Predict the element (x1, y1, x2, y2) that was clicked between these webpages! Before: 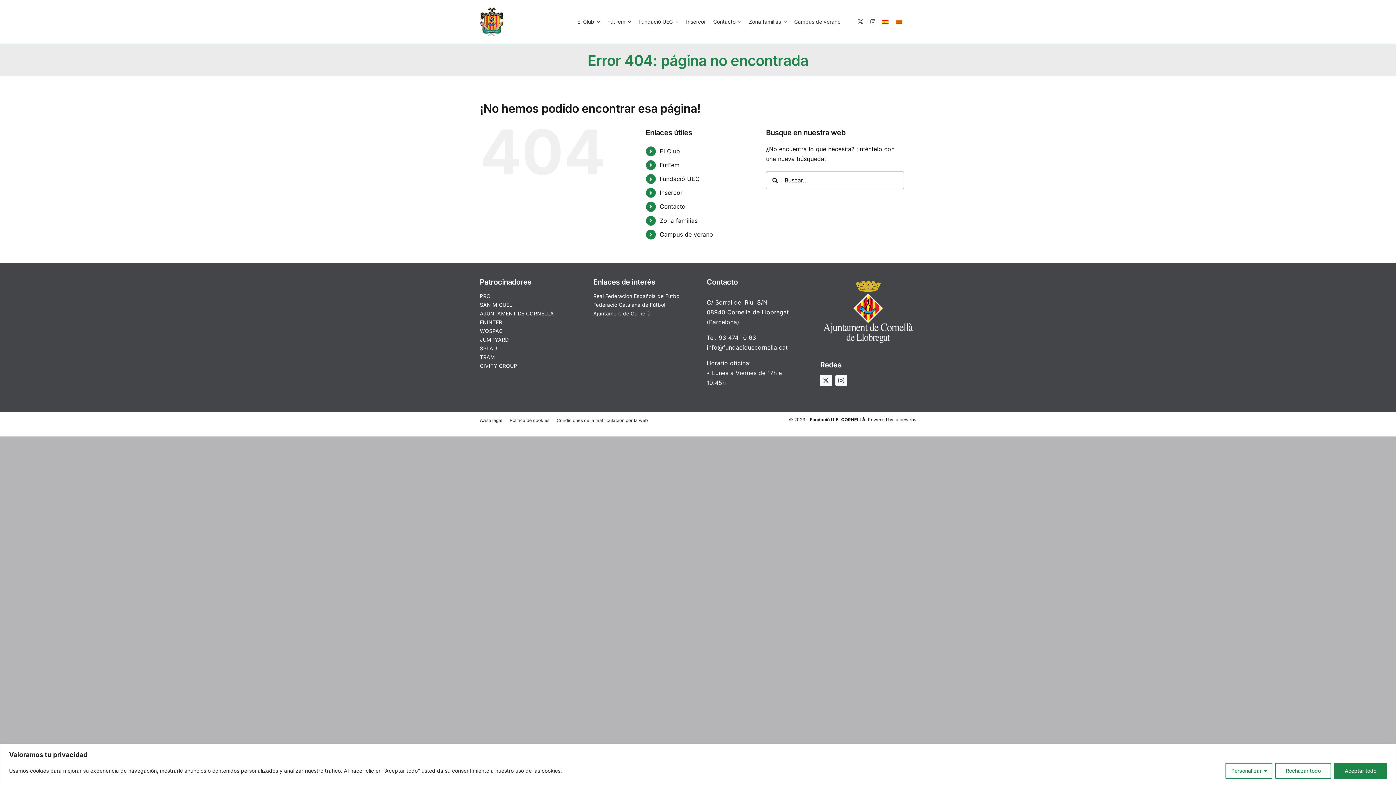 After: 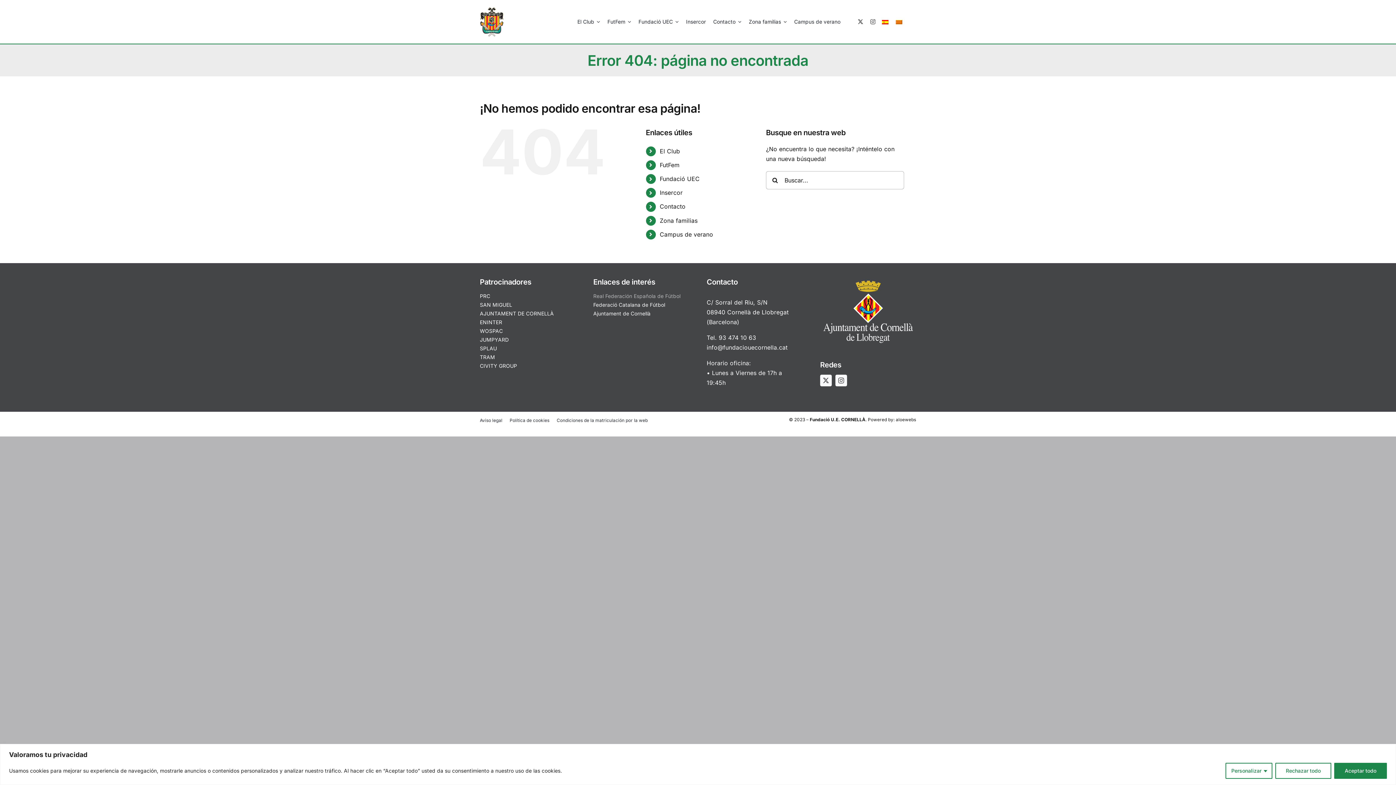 Action: bbox: (593, 292, 689, 300) label: Real Federación Española de Fútbol